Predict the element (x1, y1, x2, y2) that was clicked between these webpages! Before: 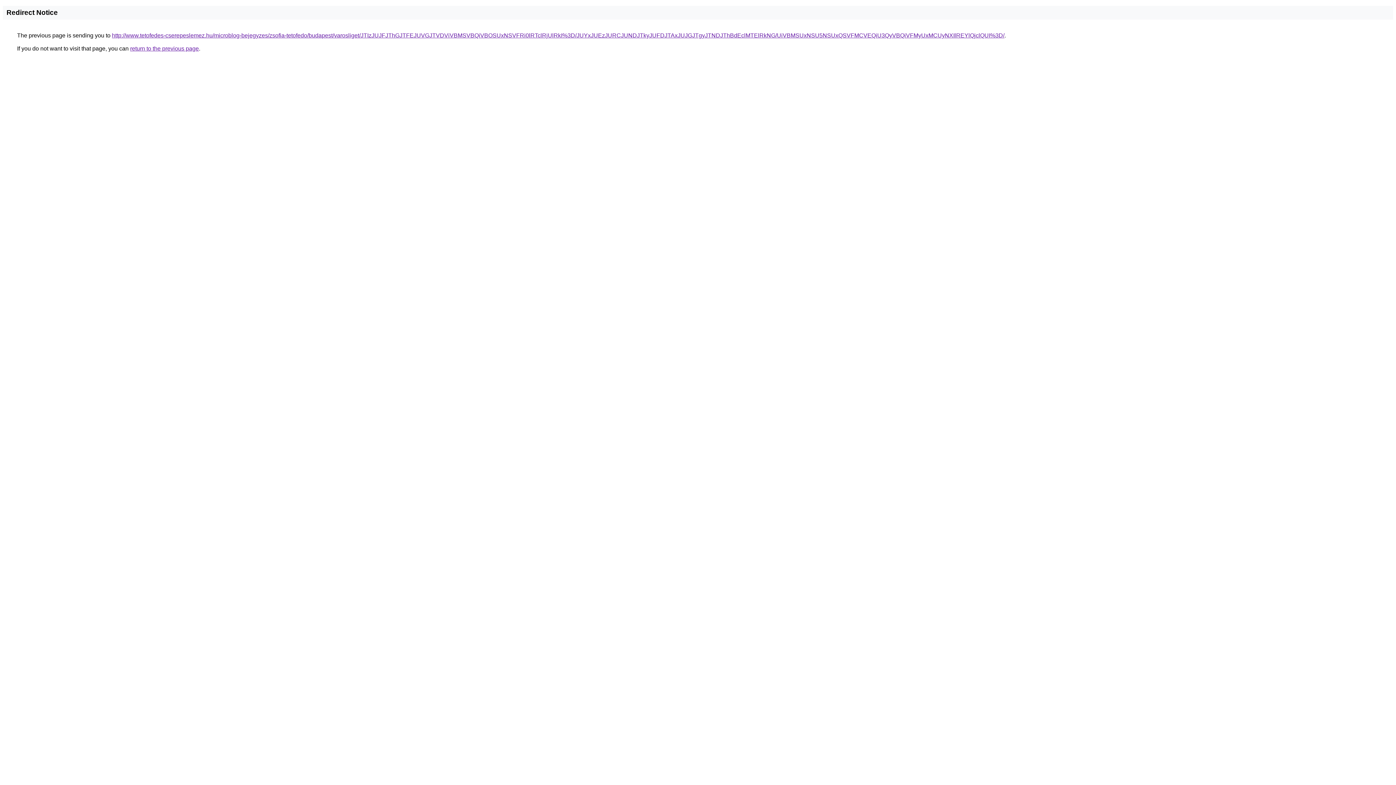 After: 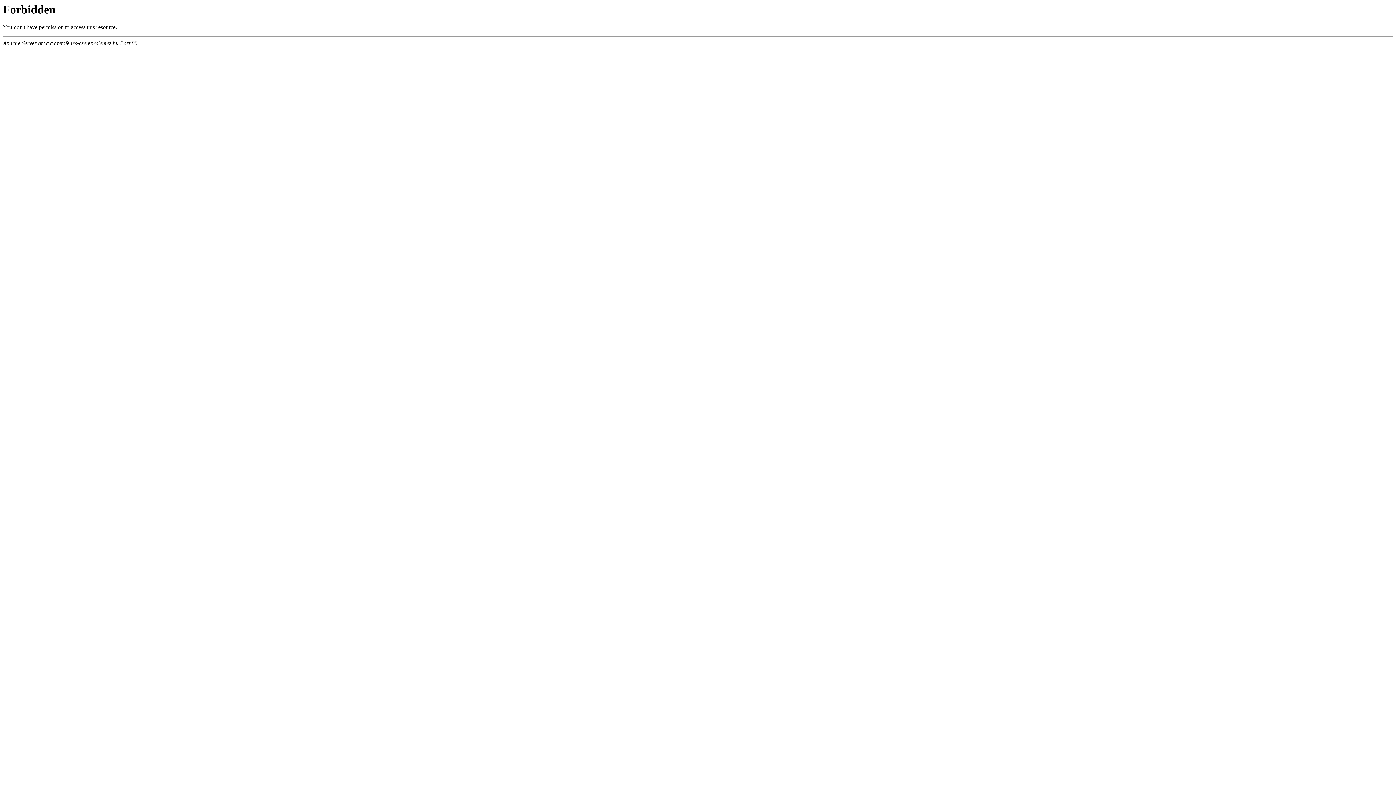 Action: bbox: (112, 32, 1004, 38) label: http://www.tetofedes-cserepeslemez.hu/microblog-bejegyzes/zsofia-tetofedo/budapest/varosliget/JTIzJUJFJThGJTFEJUVGJTVDViVBMSVBQiVBOSUxNSVFRi0lRTclRjUlRkI%3D/JUYxJUEzJURCJUNDJTkyJUFDJTAxJUJGJTgyJTNDJThBdEclMTElRkNG/UiVBMSUxNSU5NSUxQSVFMCVEQiU3QyVBQiVFMyUxMCUyNXIlREYlQjclQUI%3D/